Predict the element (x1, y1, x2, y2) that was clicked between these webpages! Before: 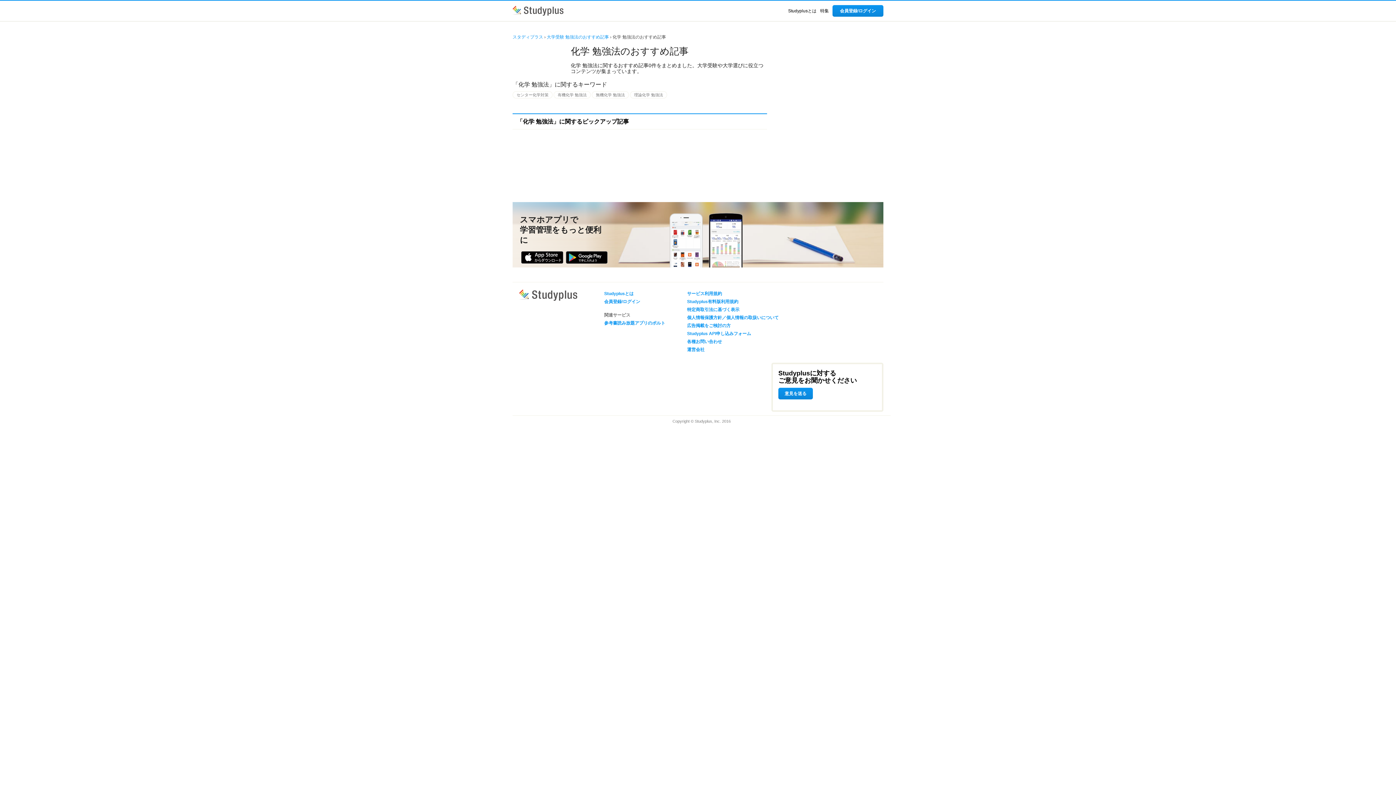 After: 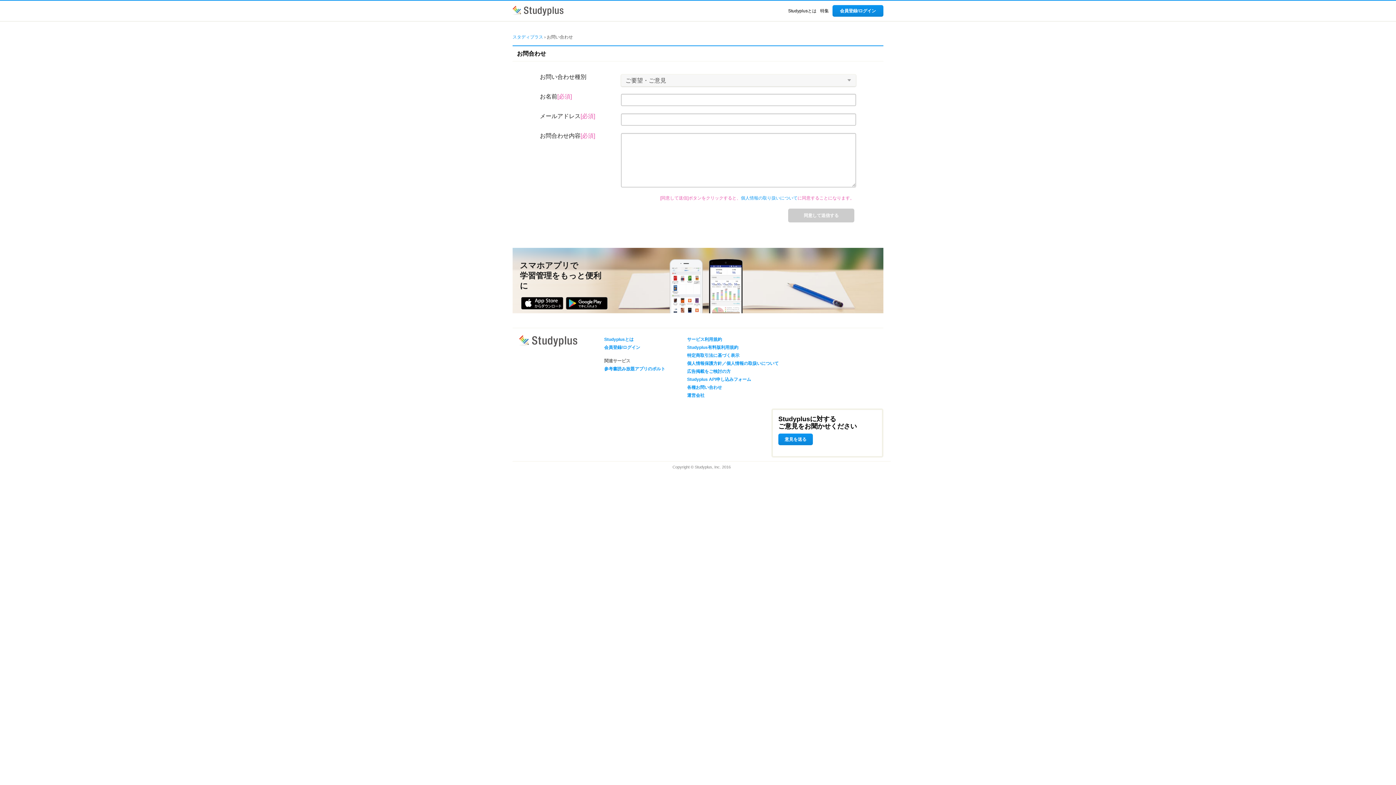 Action: bbox: (778, 388, 813, 399) label: 意見を送る